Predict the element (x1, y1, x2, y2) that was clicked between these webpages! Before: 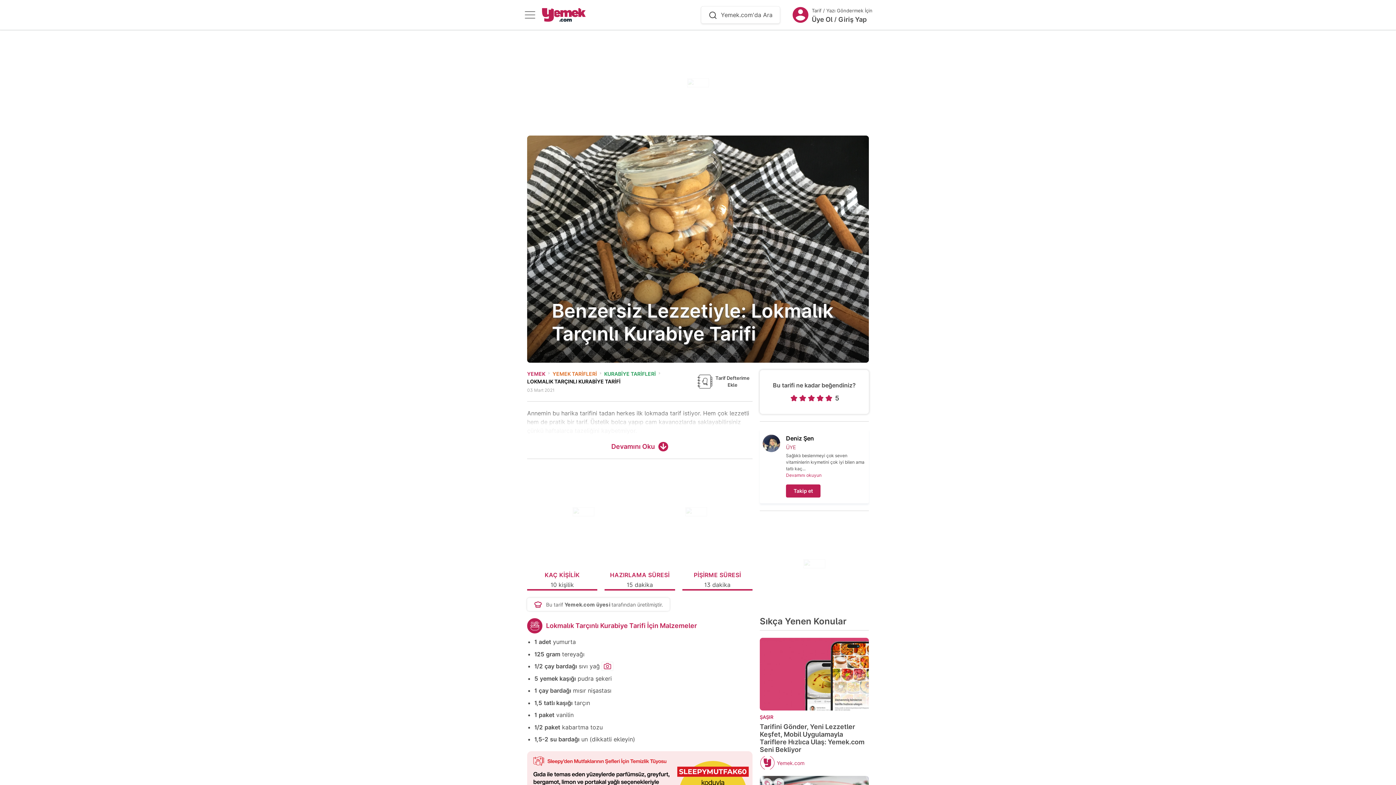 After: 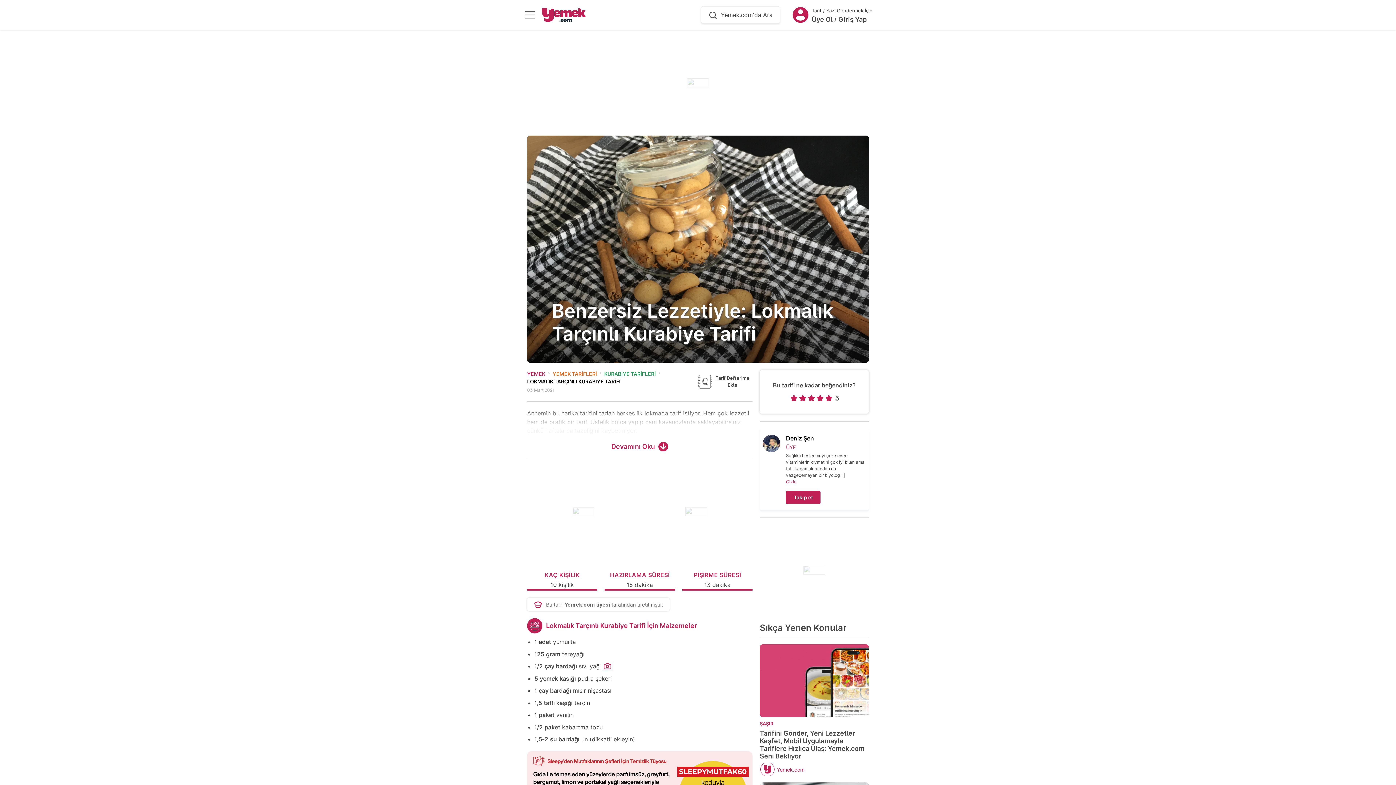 Action: bbox: (786, 472, 866, 478) label: Devamını okuyun